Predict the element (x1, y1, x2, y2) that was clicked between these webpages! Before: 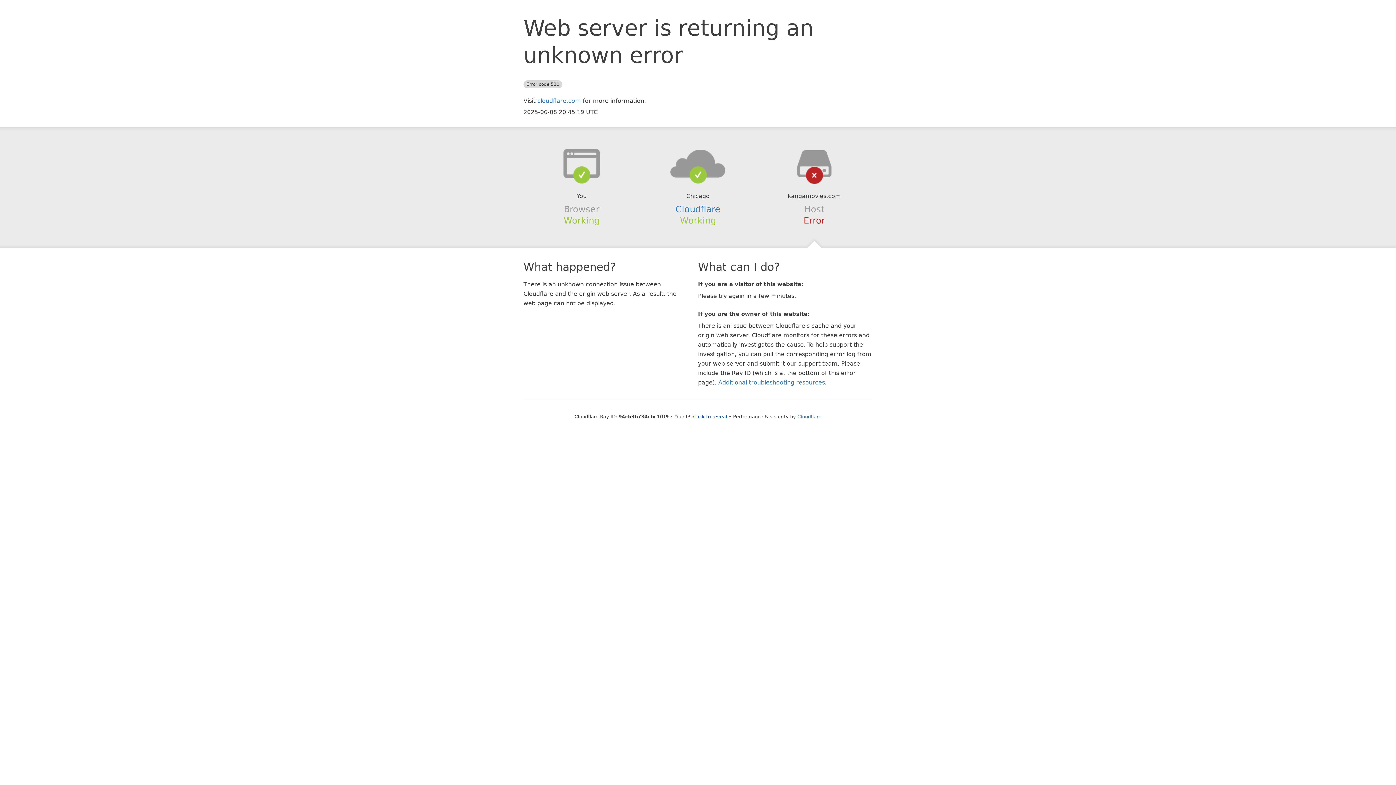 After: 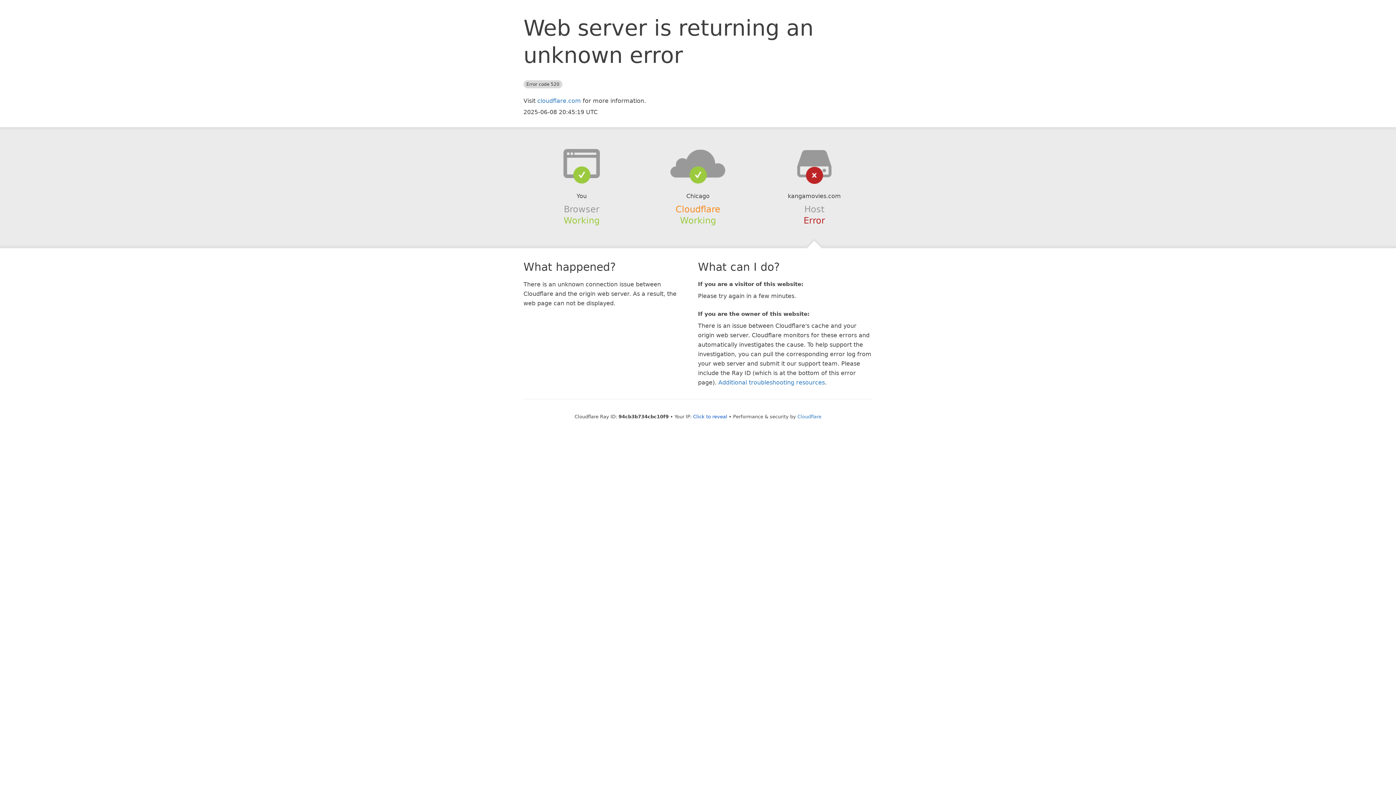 Action: label: Cloudflare bbox: (675, 204, 720, 214)